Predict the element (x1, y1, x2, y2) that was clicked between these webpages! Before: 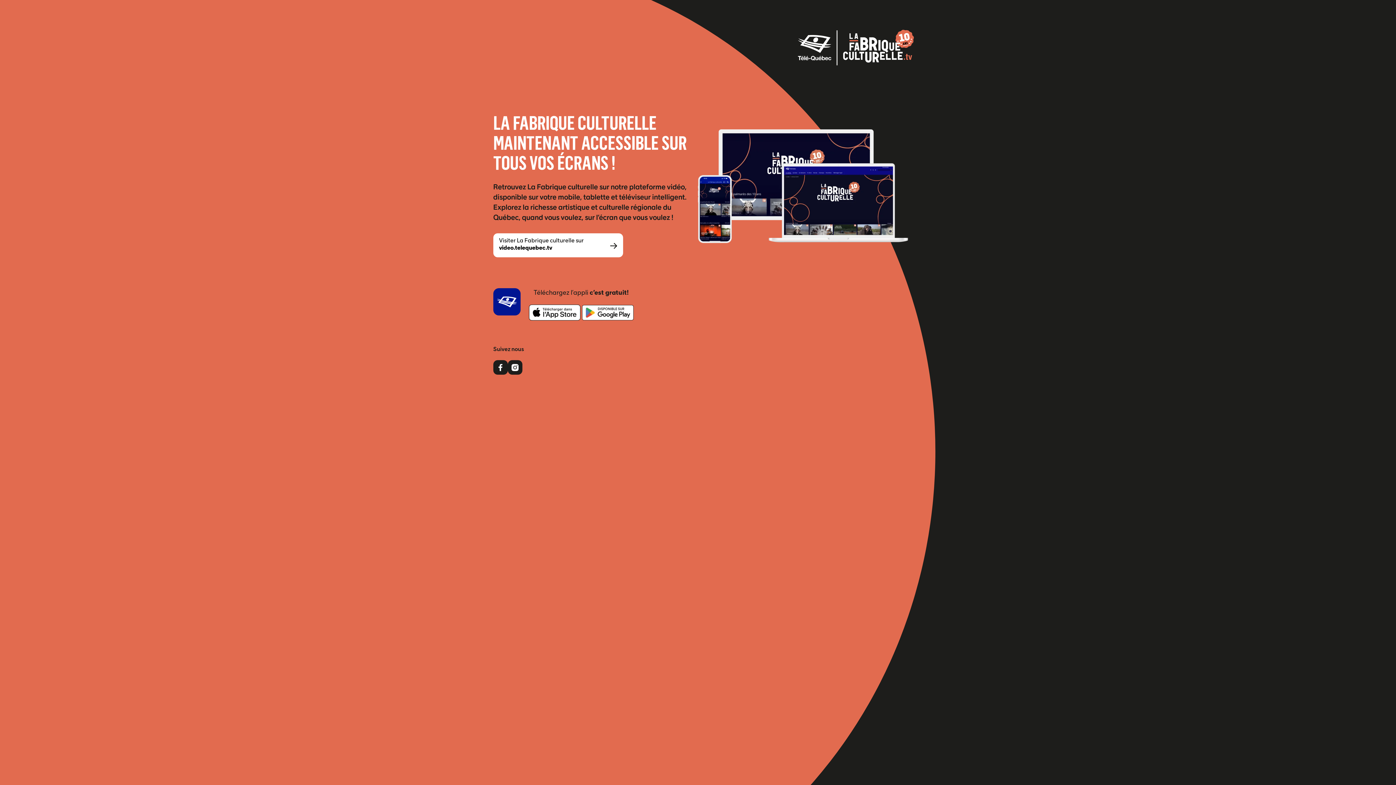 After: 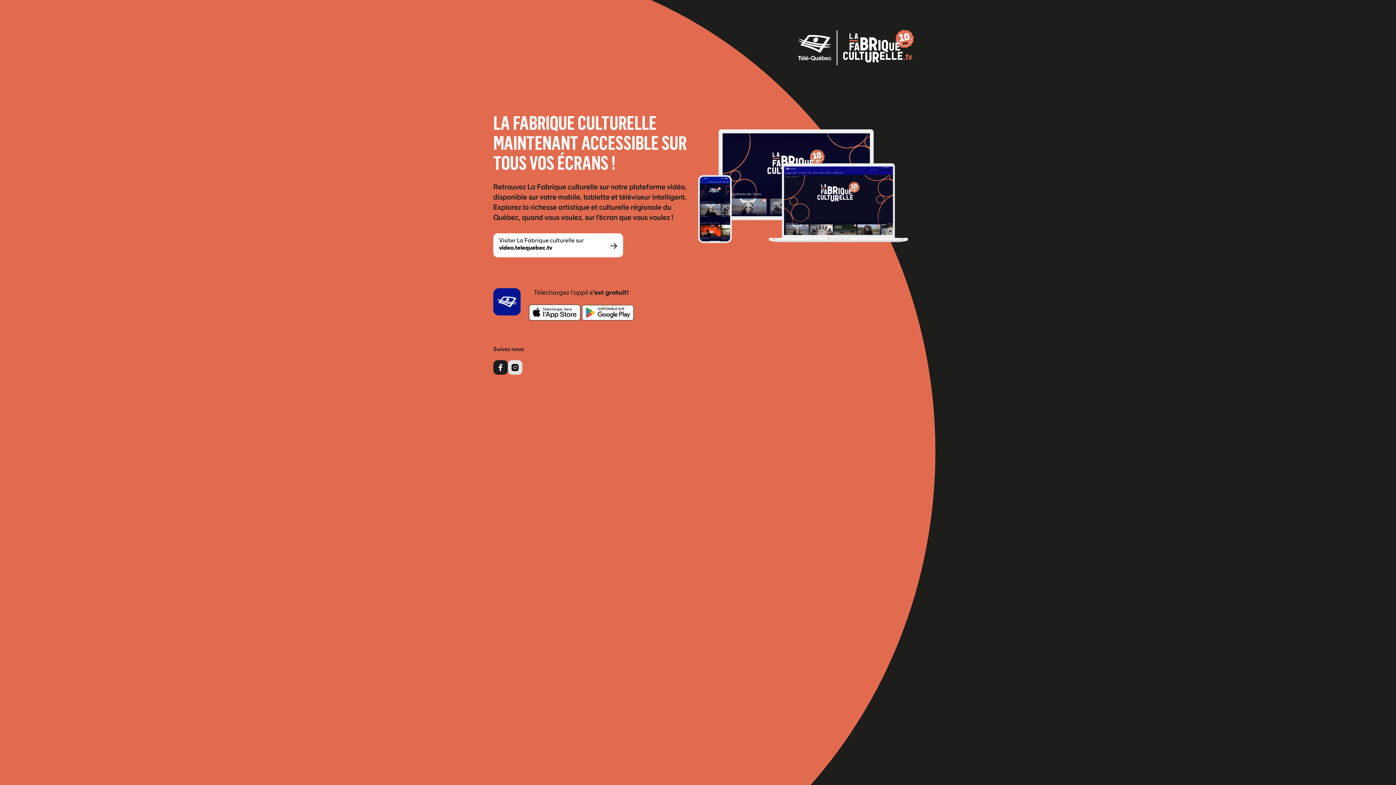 Action: bbox: (507, 360, 522, 375)